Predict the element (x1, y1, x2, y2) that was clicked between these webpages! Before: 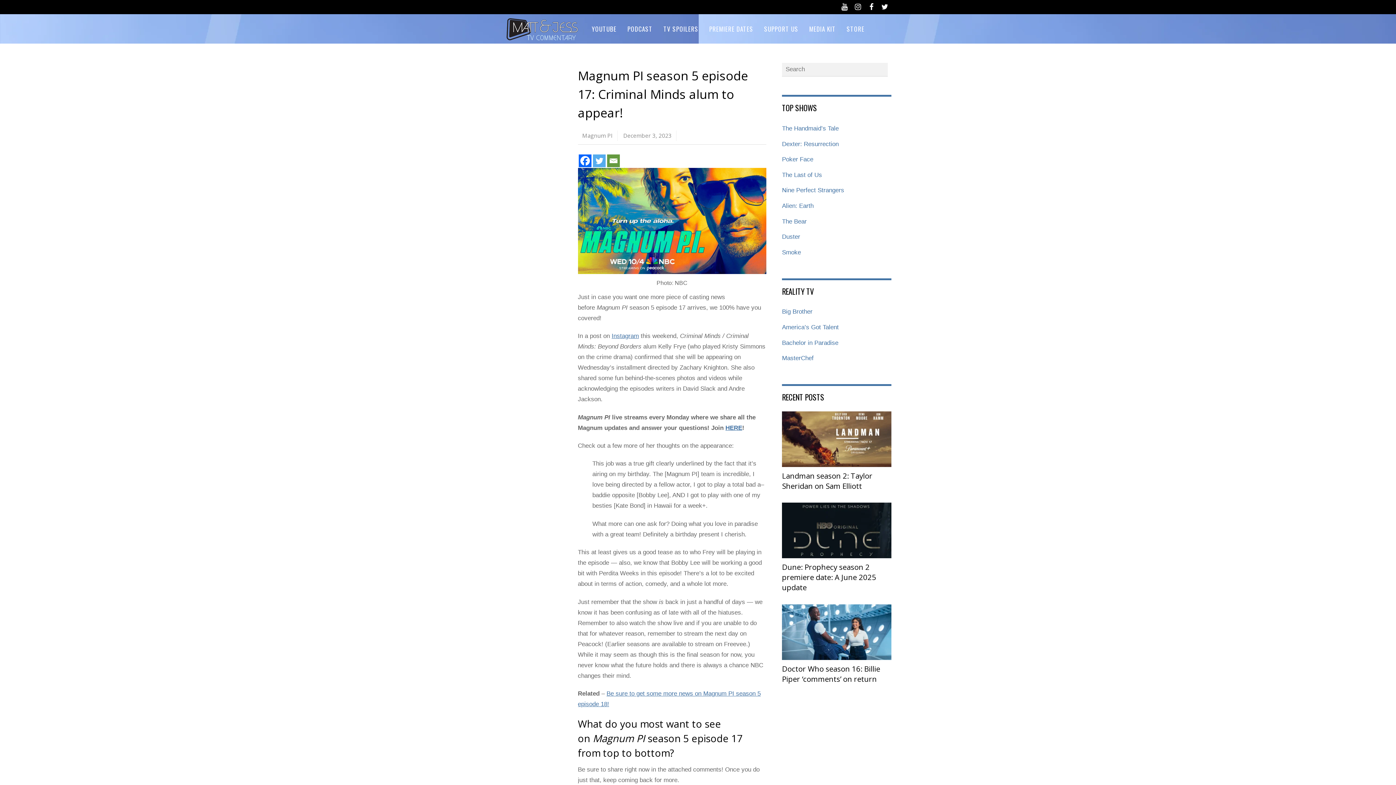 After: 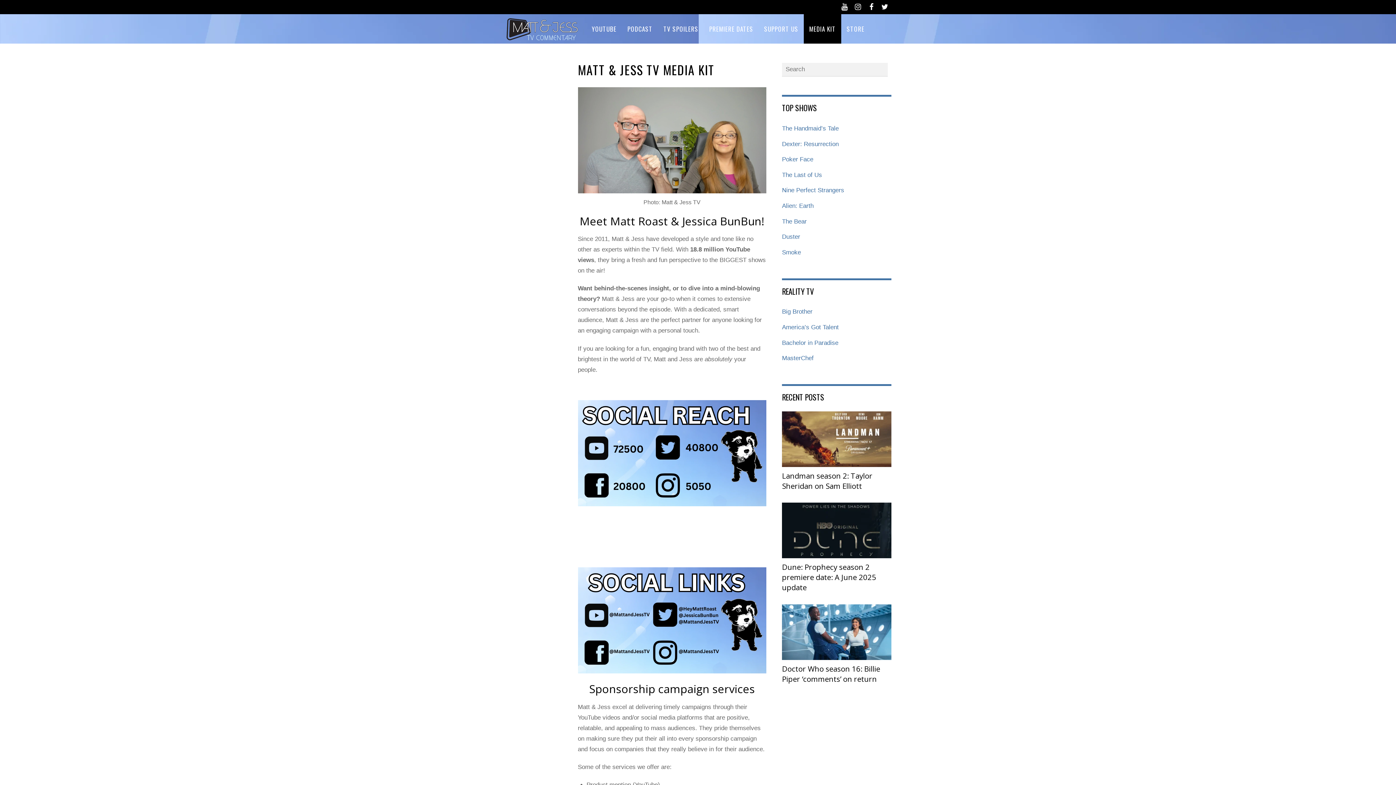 Action: label: MEDIA KIT bbox: (804, 14, 841, 43)